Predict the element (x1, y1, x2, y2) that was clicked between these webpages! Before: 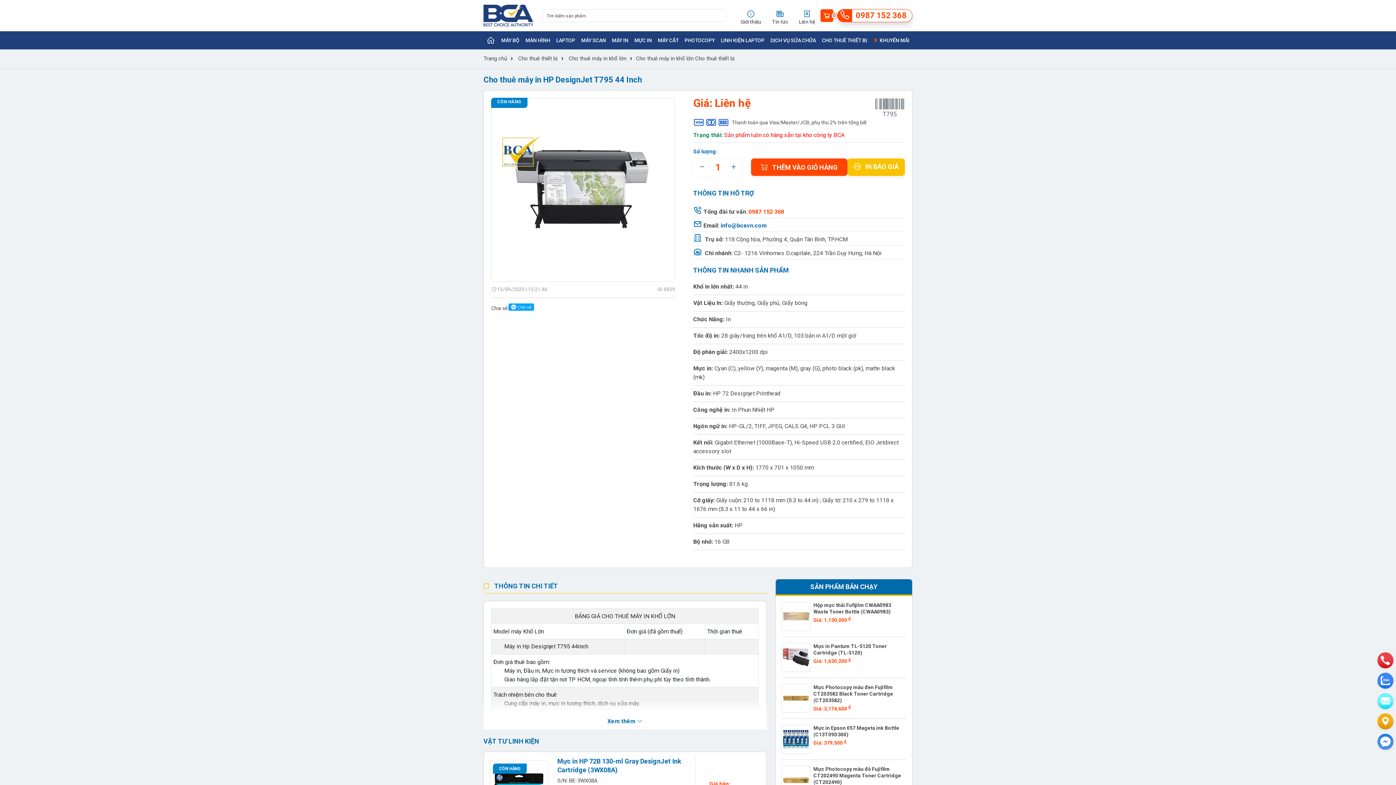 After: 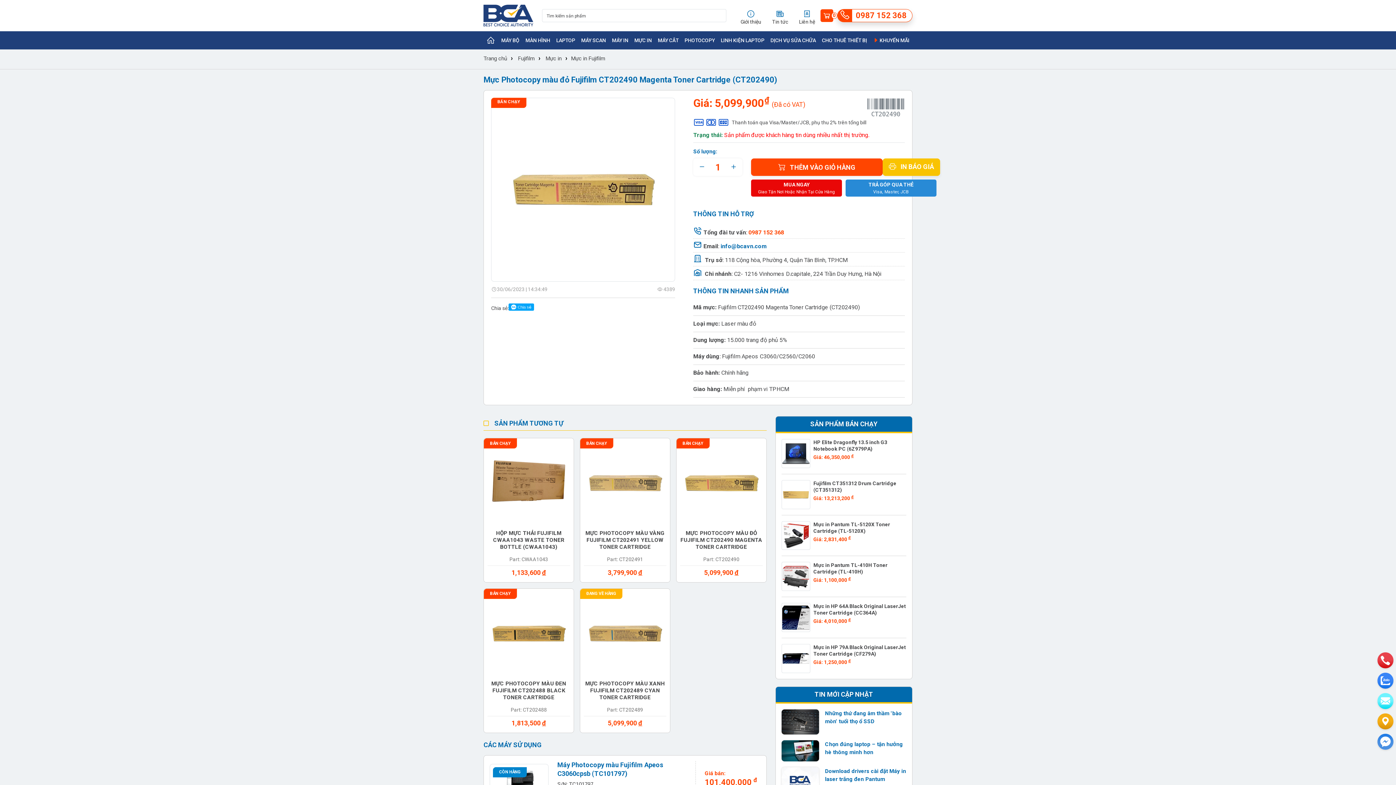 Action: bbox: (813, 766, 901, 785) label: Mực Photocopy màu đỏ Fujifilm CT202490 Magenta Toner Cartridge (CT202490)